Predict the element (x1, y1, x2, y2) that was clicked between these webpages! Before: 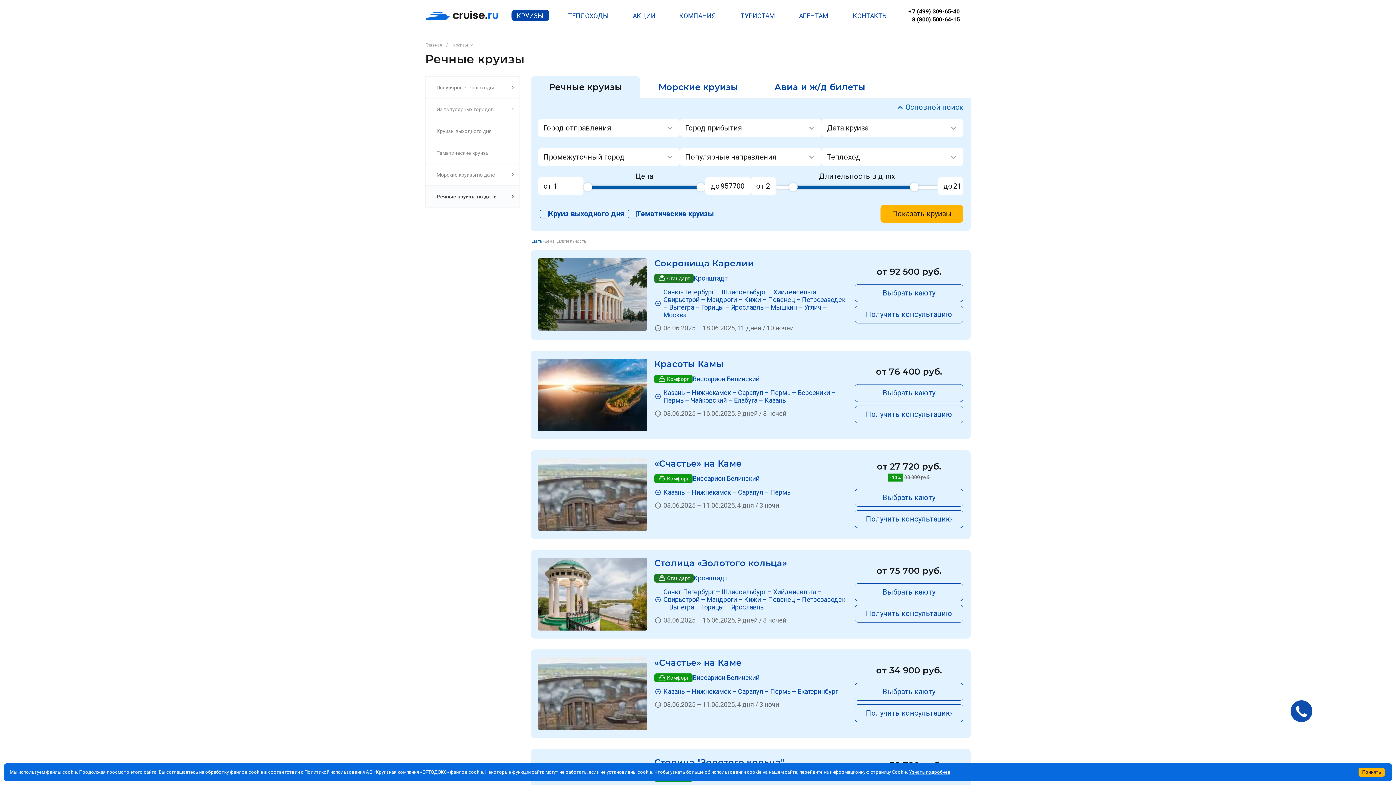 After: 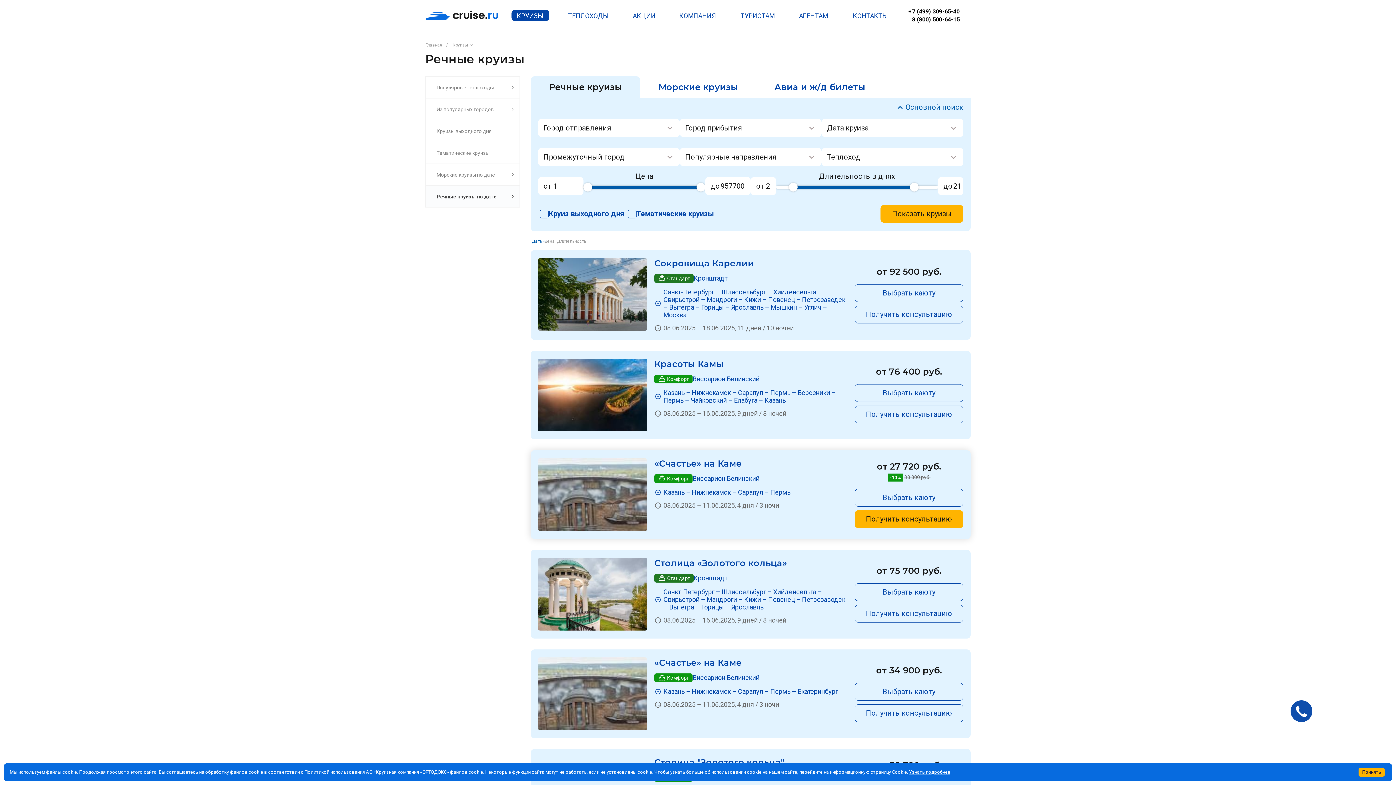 Action: label: Получить консультацию bbox: (854, 510, 963, 528)